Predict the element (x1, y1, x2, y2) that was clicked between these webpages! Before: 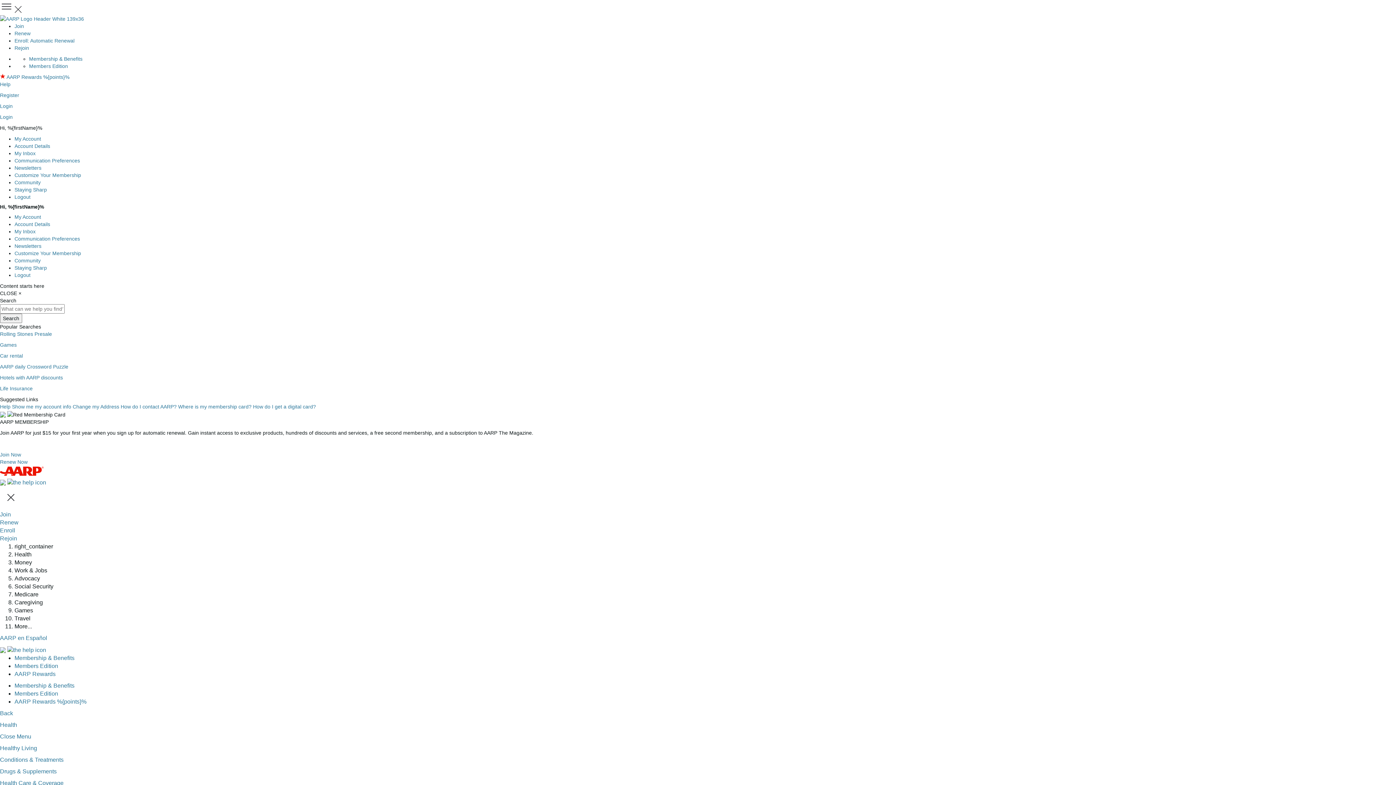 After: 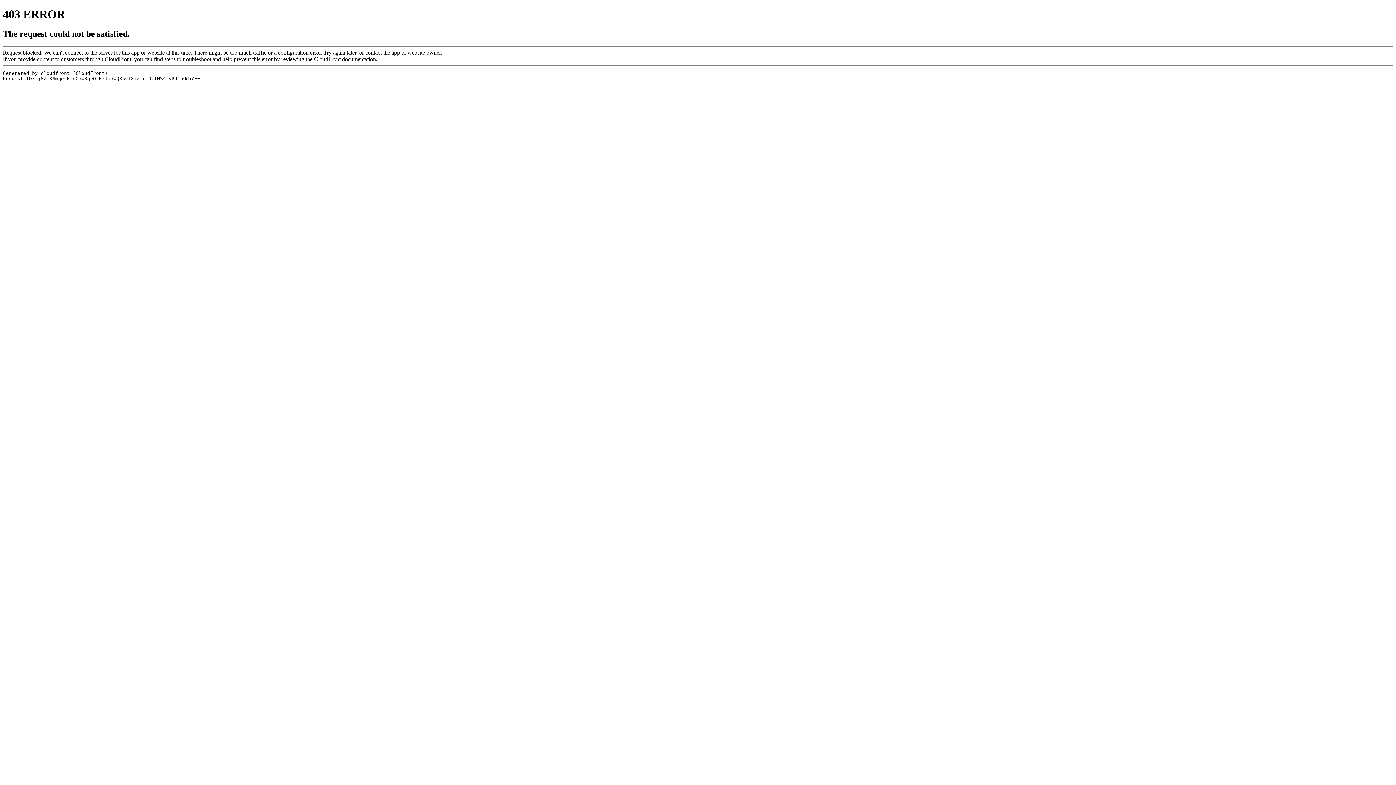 Action: label: AARP en Español bbox: (0, 635, 47, 641)